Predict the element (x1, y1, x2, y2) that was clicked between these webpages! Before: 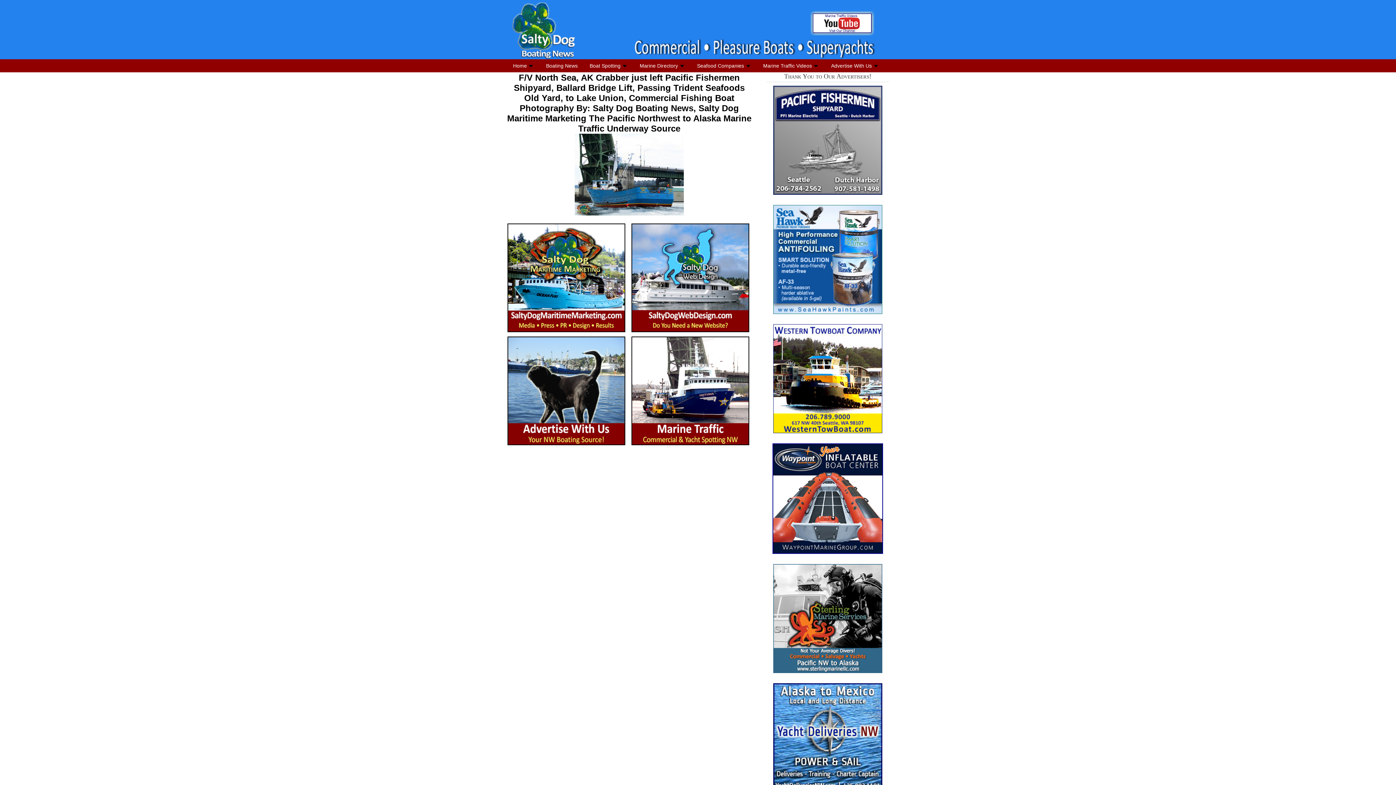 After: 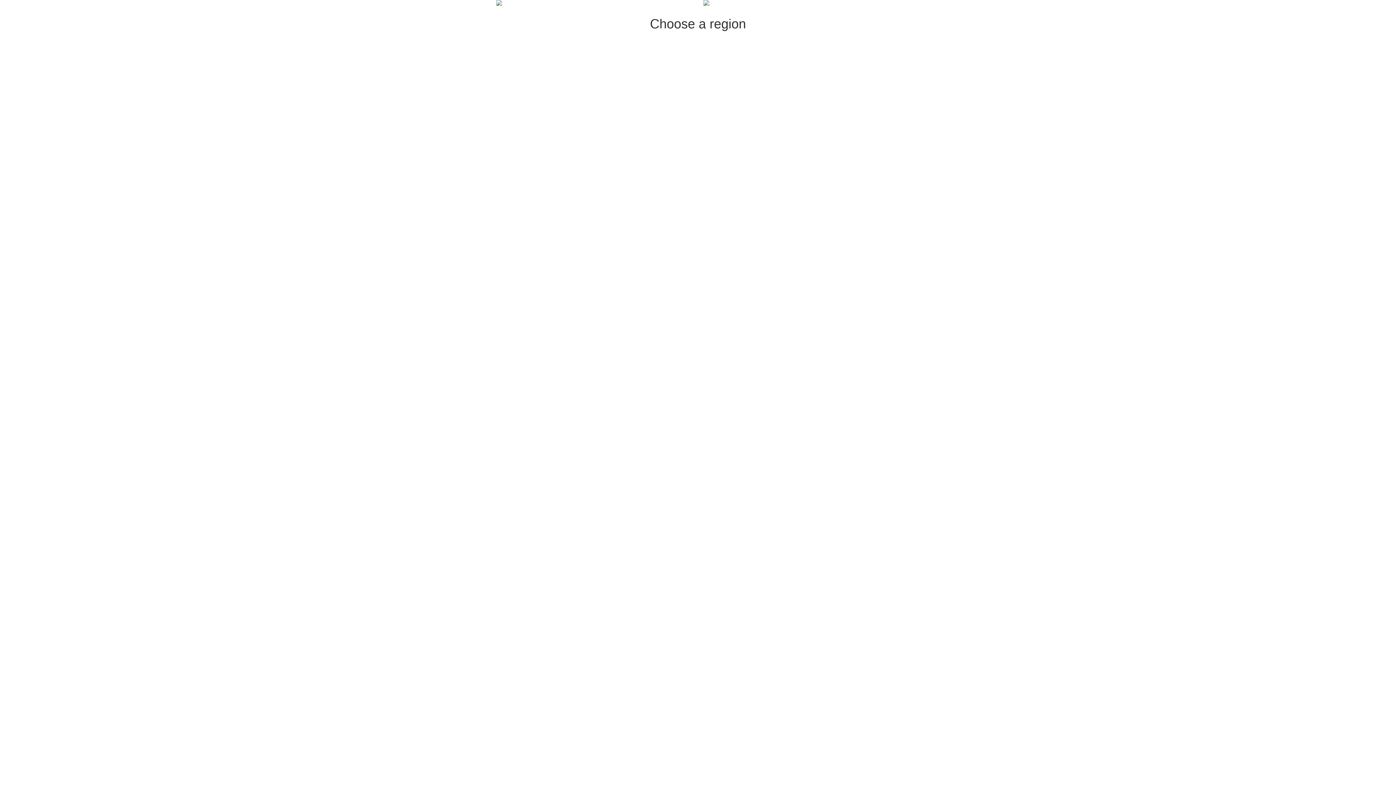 Action: bbox: (766, 205, 889, 314)